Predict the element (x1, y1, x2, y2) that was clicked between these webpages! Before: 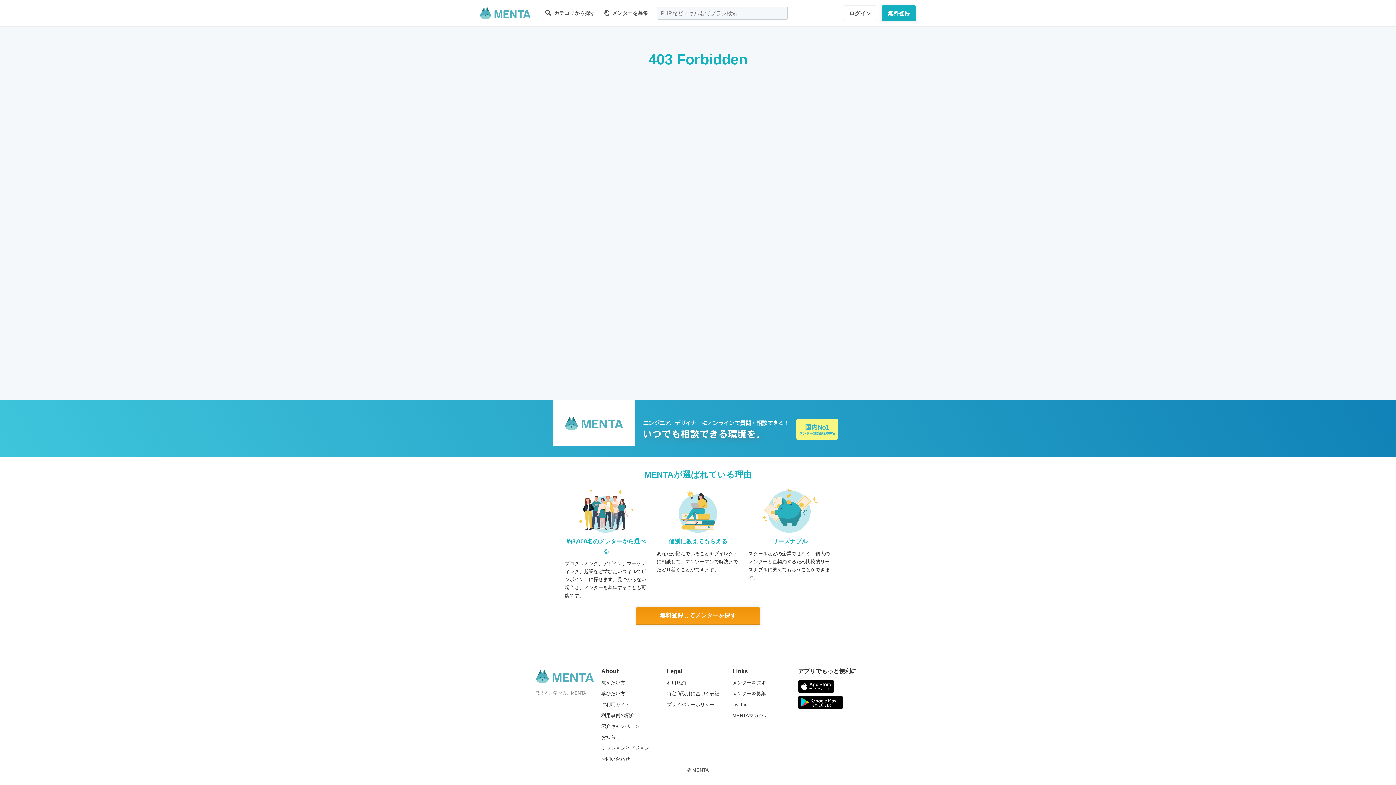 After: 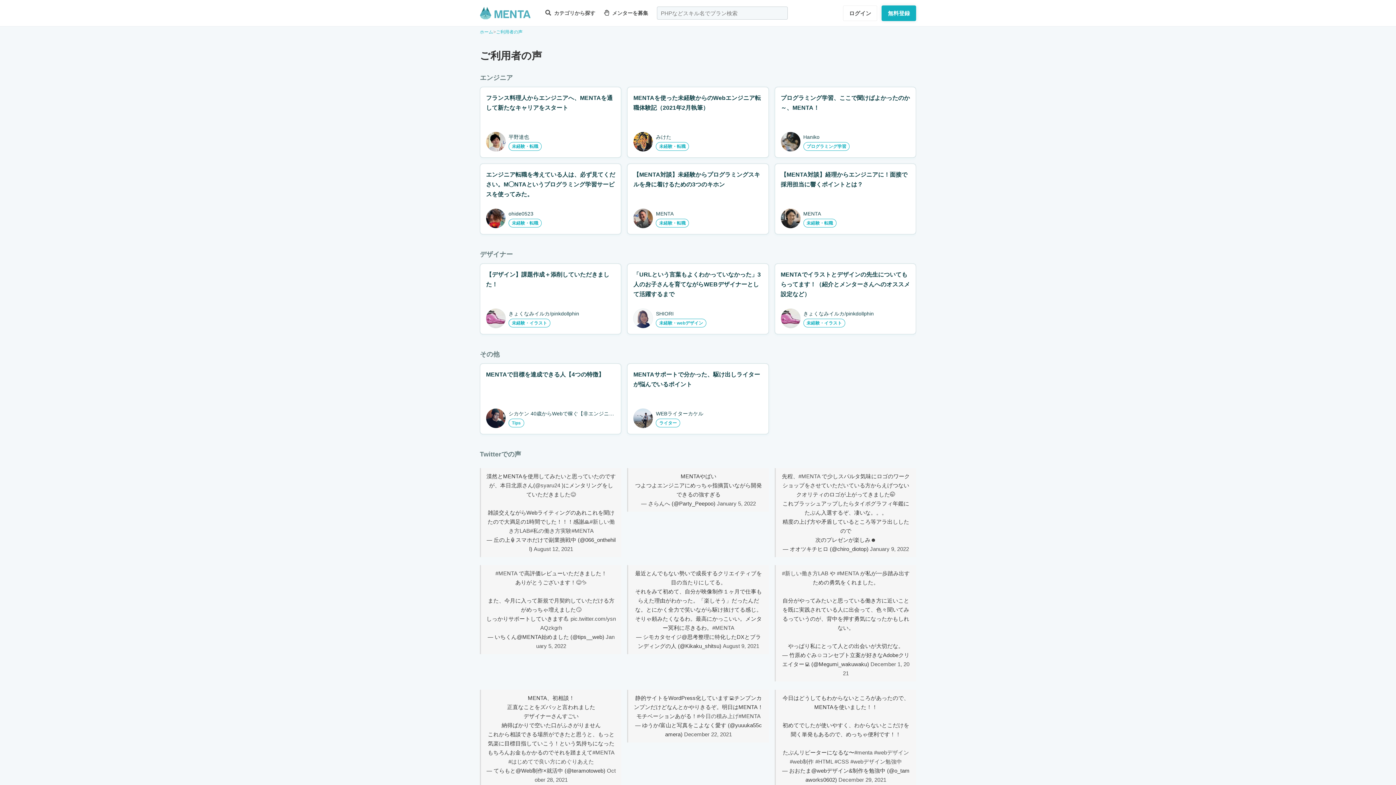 Action: bbox: (601, 713, 634, 718) label: 利用事例の紹介